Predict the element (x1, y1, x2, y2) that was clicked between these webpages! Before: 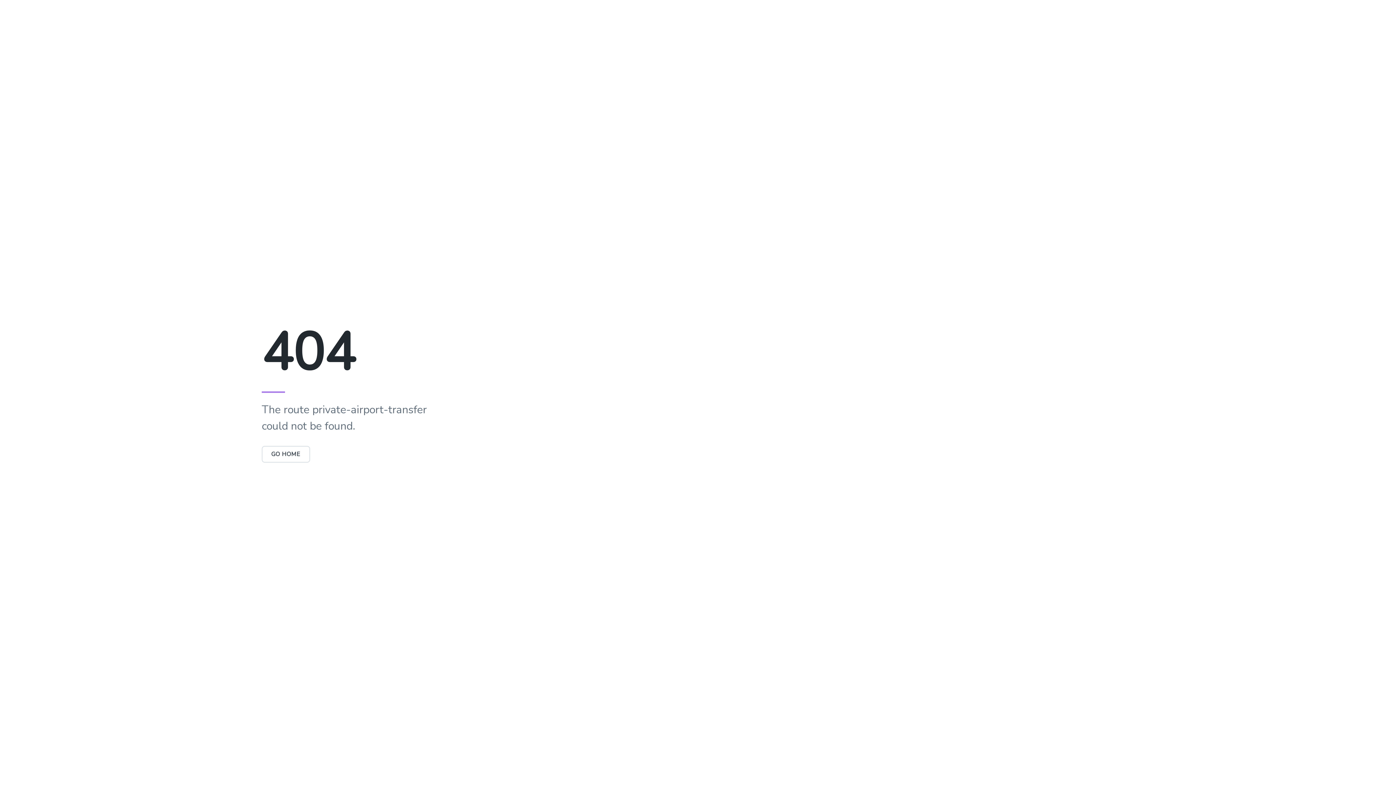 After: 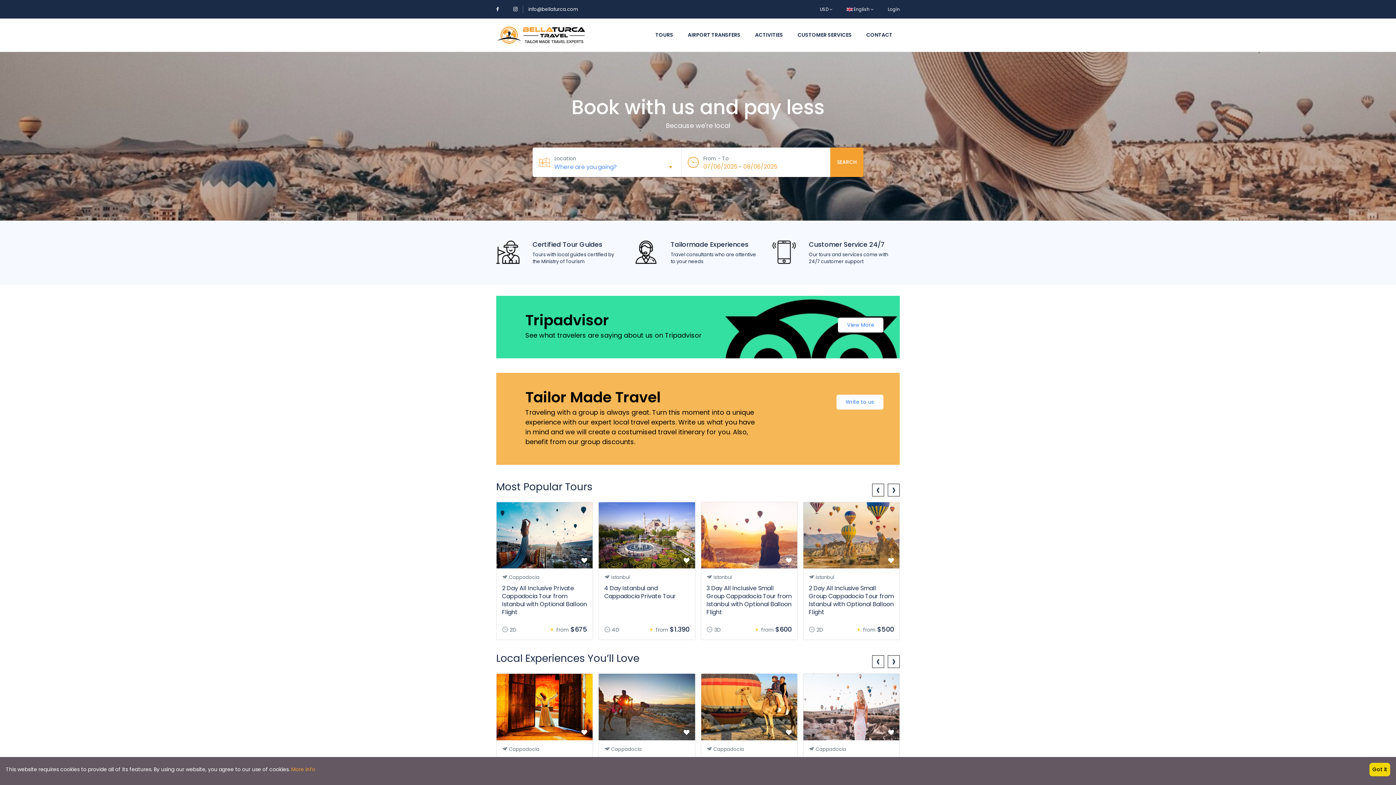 Action: label: GO HOME bbox: (261, 450, 310, 458)